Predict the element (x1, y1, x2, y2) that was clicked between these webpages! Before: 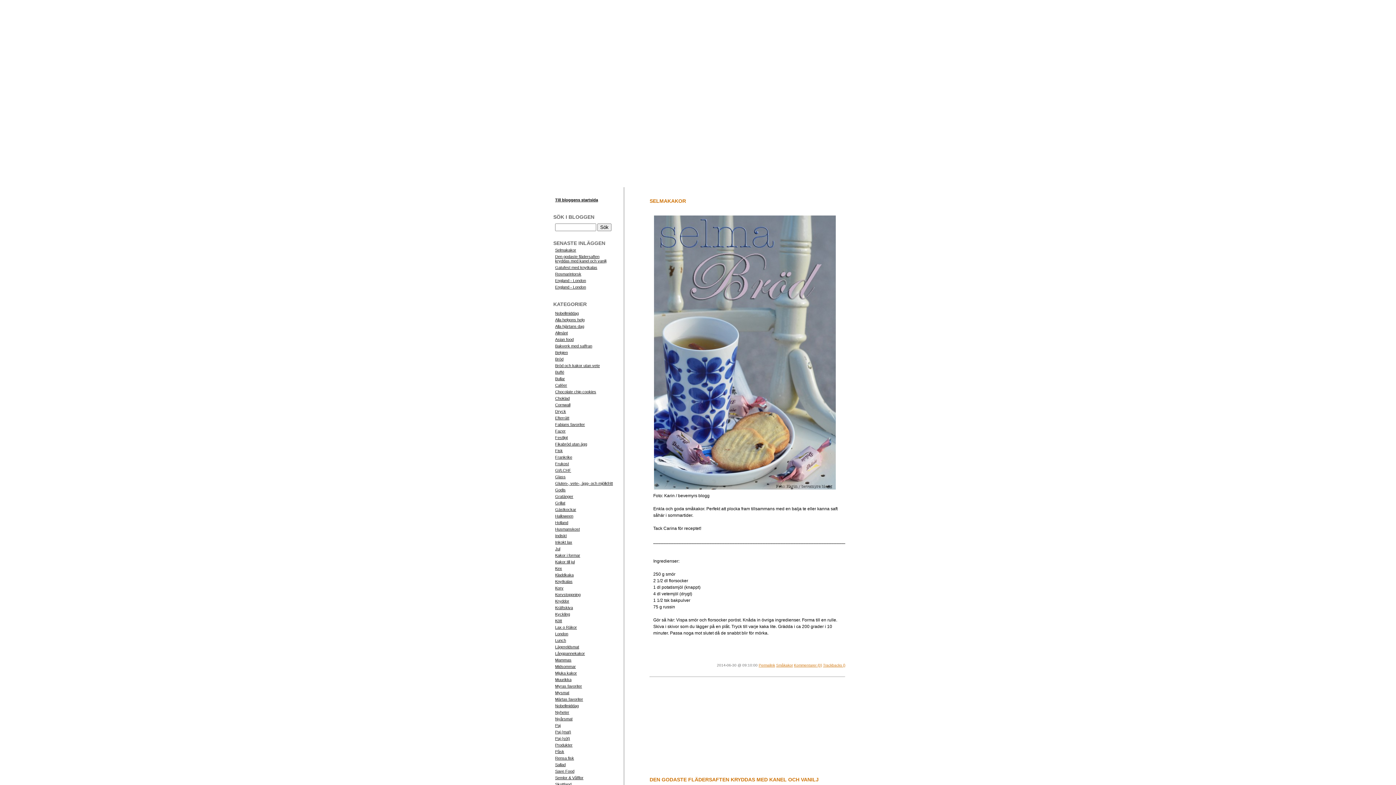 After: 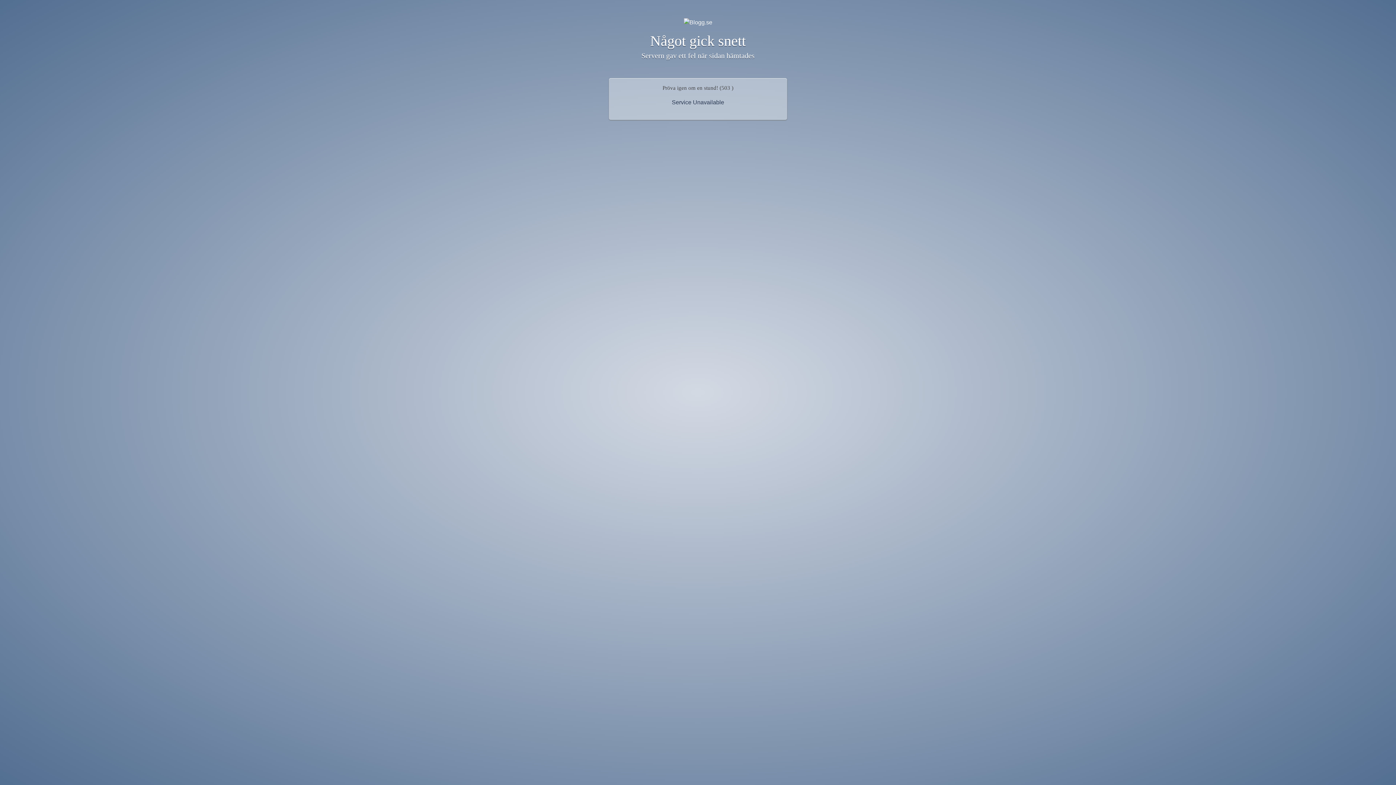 Action: bbox: (555, 272, 581, 276) label: Rosmarintorsk